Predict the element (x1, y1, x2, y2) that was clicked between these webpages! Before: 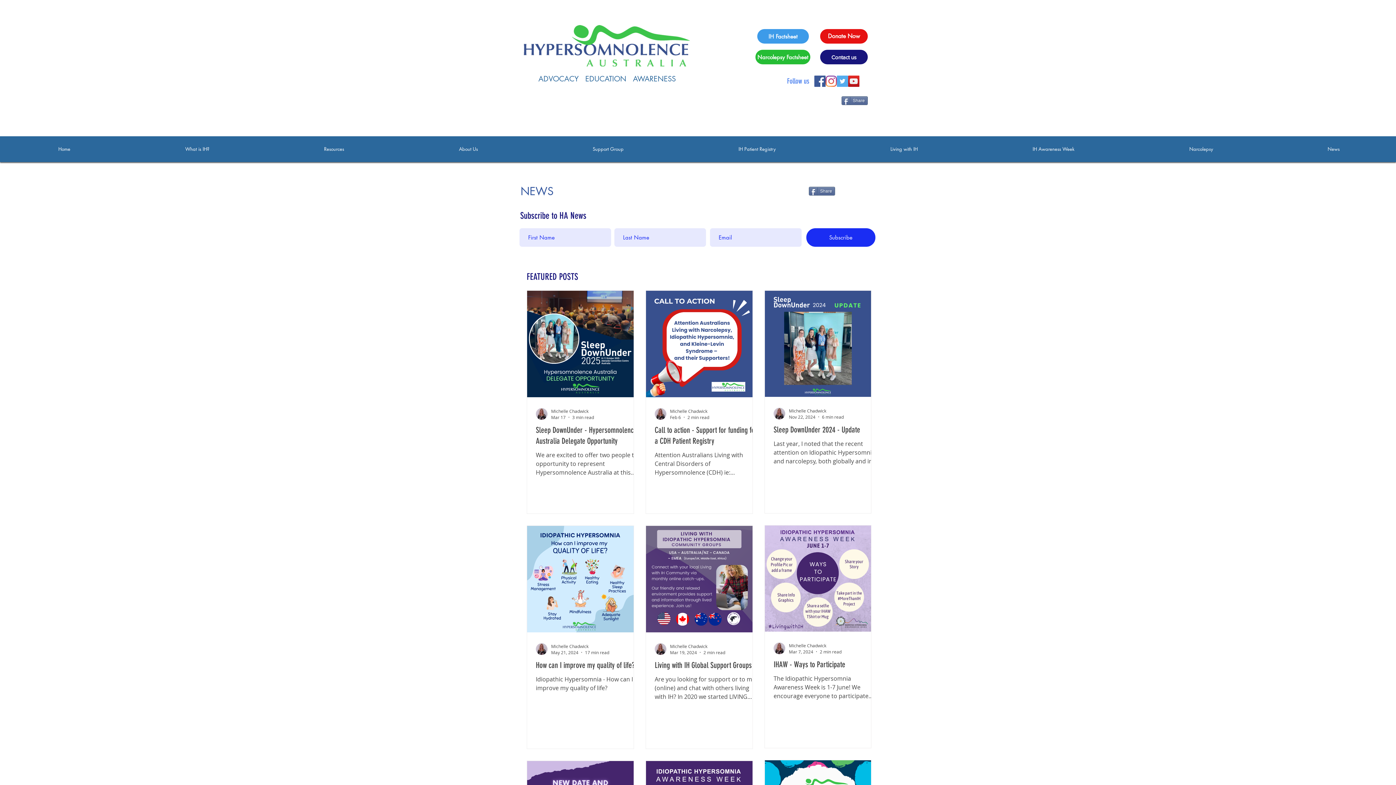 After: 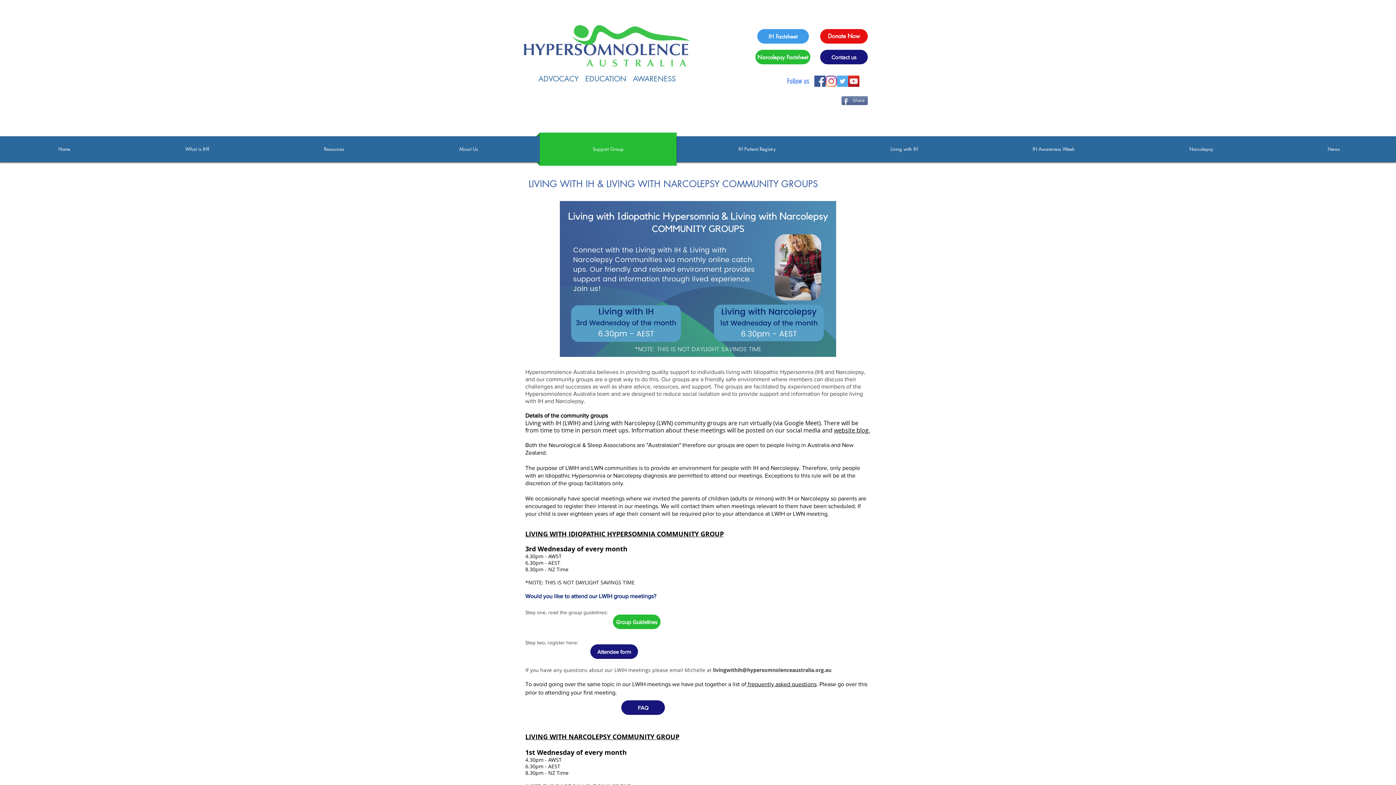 Action: bbox: (536, 132, 680, 165) label: Support Group